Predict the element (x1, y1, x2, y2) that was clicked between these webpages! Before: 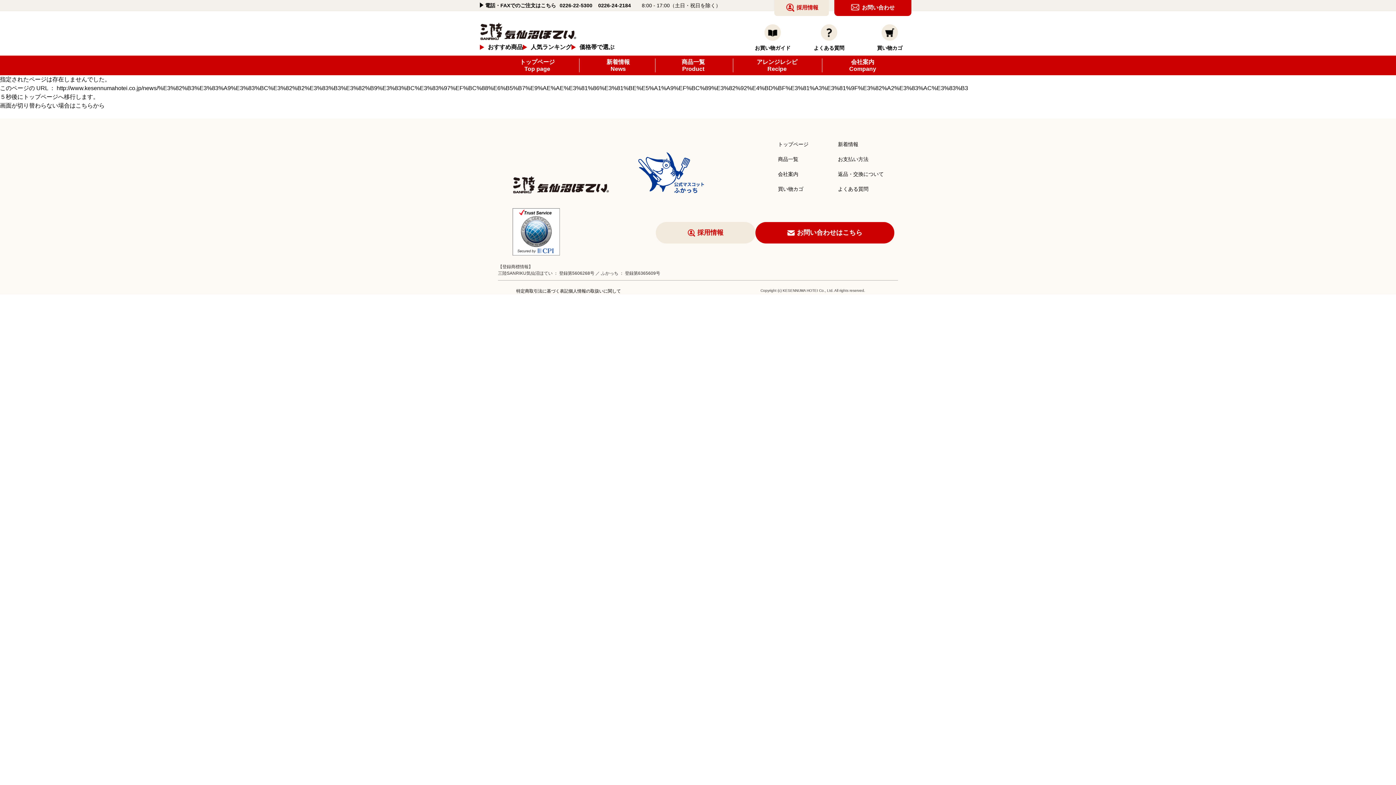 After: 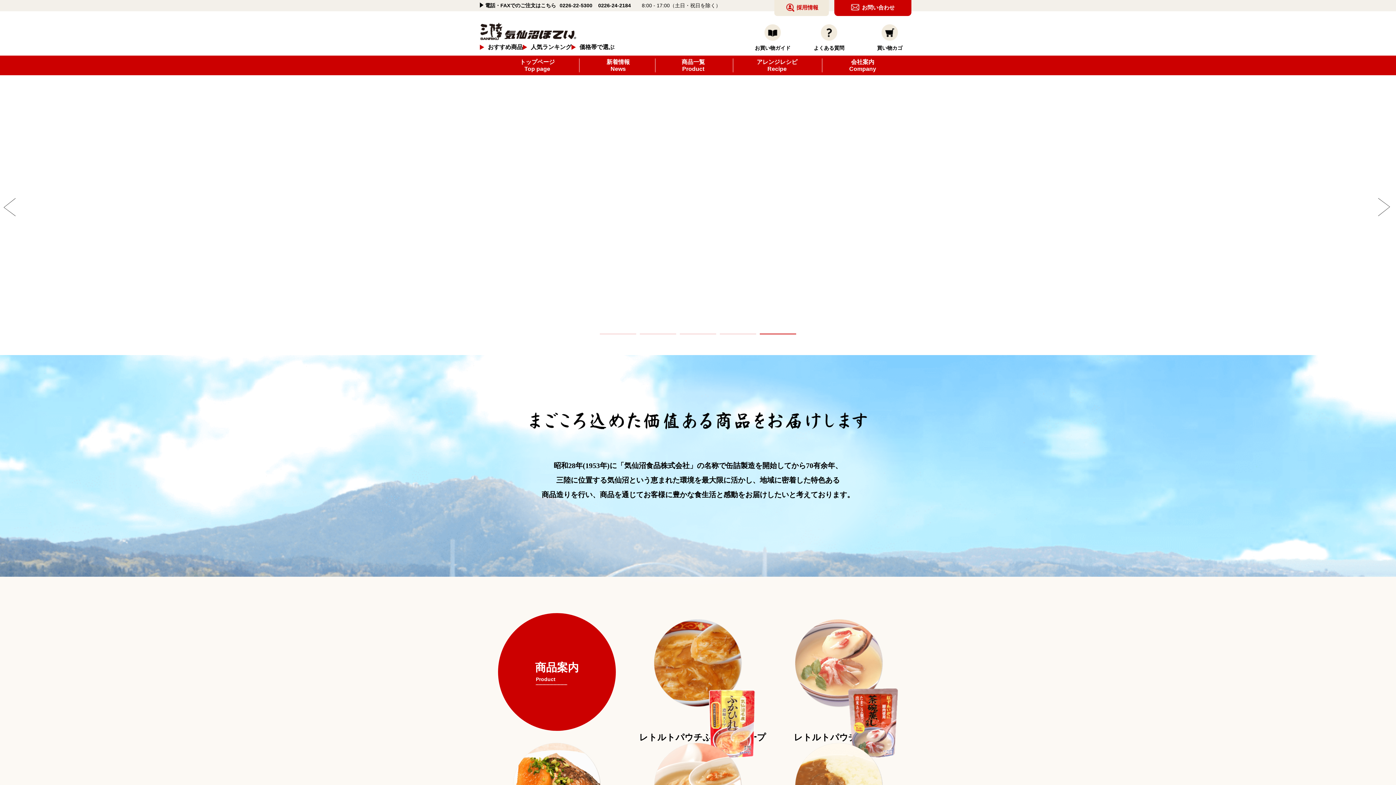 Action: label: トップページ bbox: (778, 141, 808, 147)